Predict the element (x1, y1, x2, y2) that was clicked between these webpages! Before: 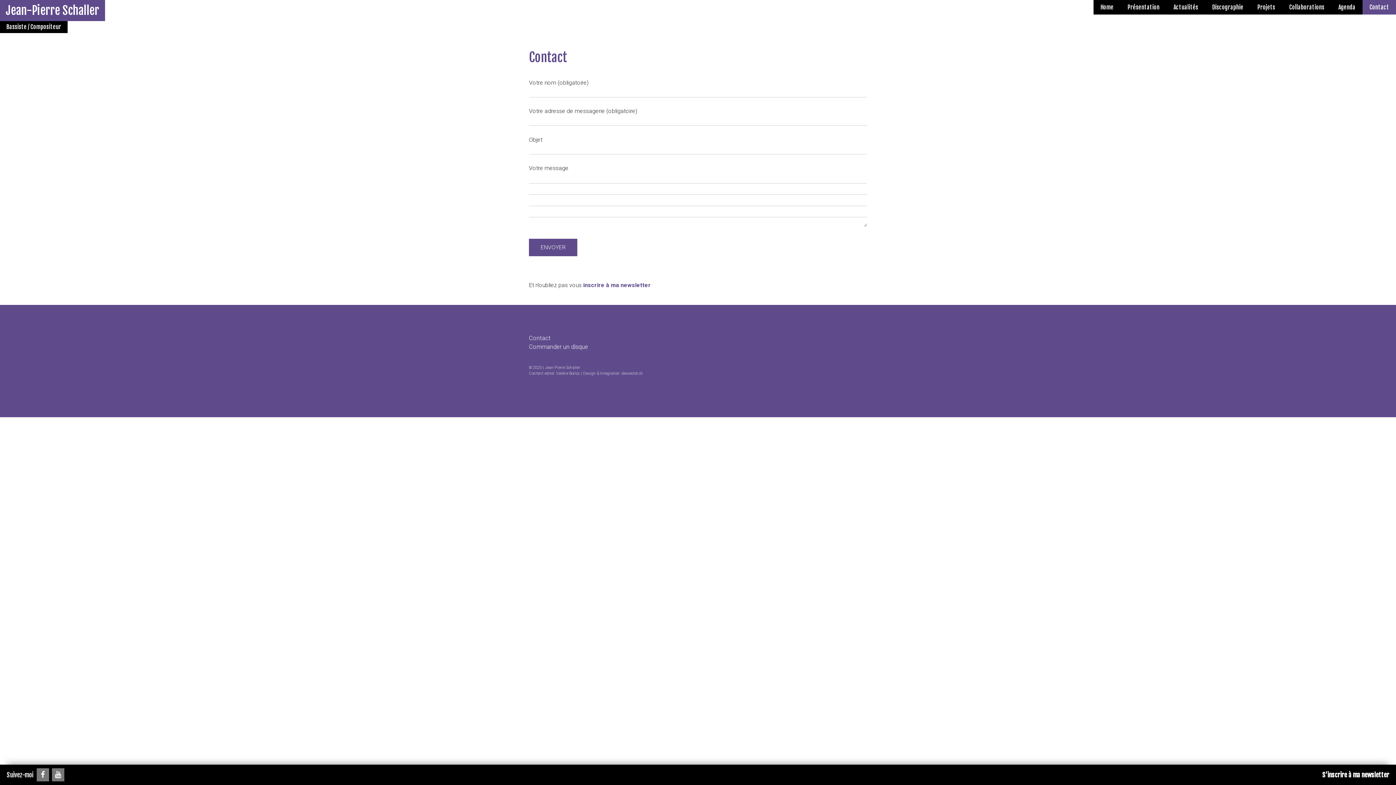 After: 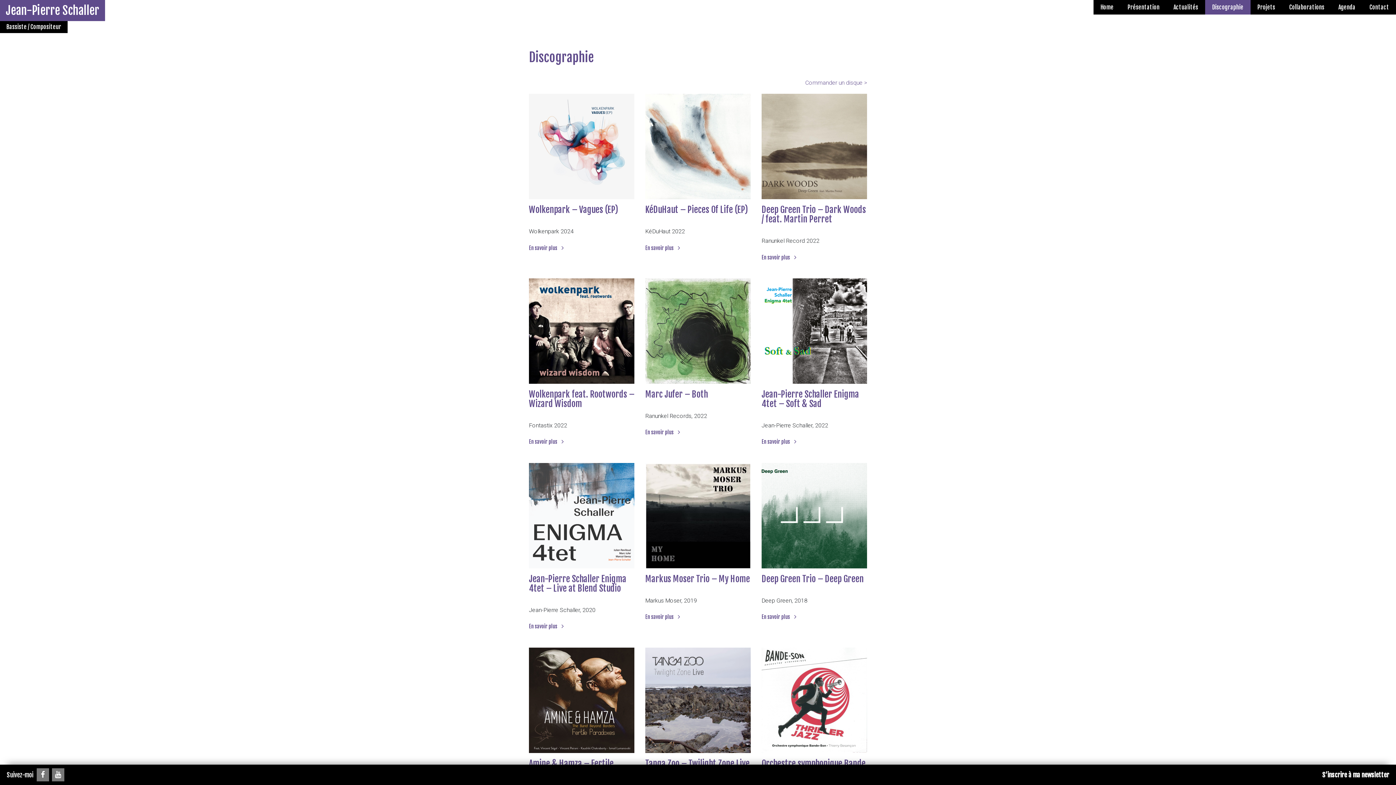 Action: label: Discographie bbox: (1205, 0, 1250, 14)